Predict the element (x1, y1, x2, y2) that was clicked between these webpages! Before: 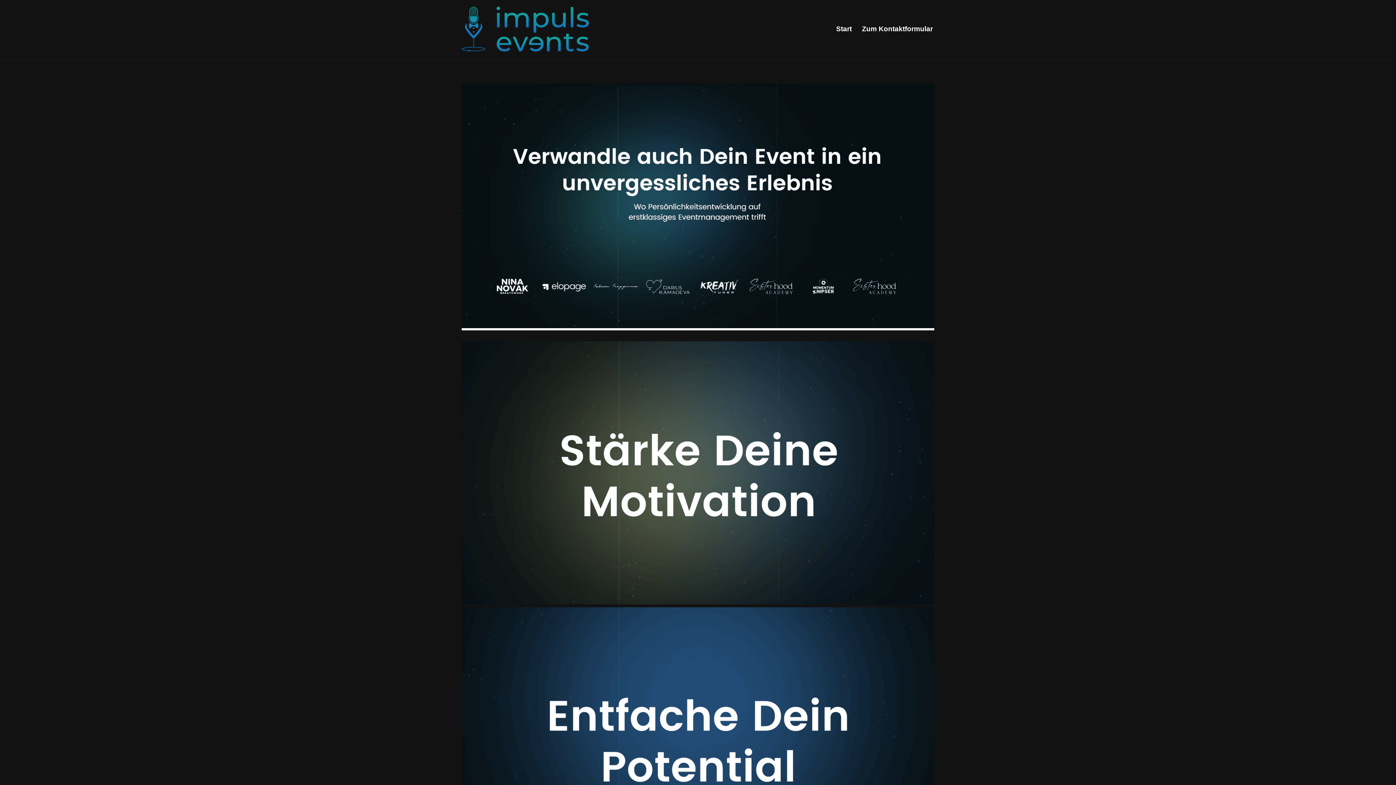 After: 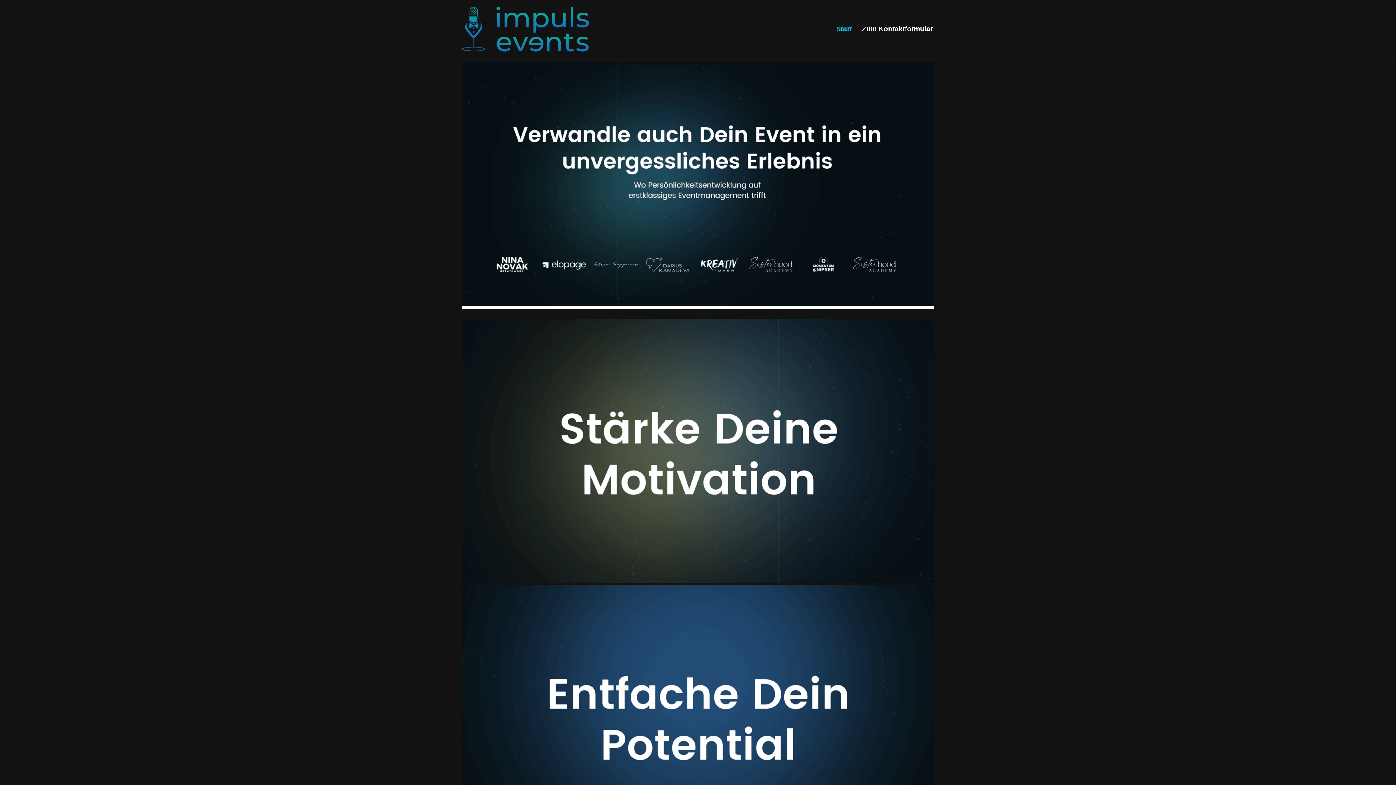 Action: bbox: (836, 23, 852, 34) label: Start